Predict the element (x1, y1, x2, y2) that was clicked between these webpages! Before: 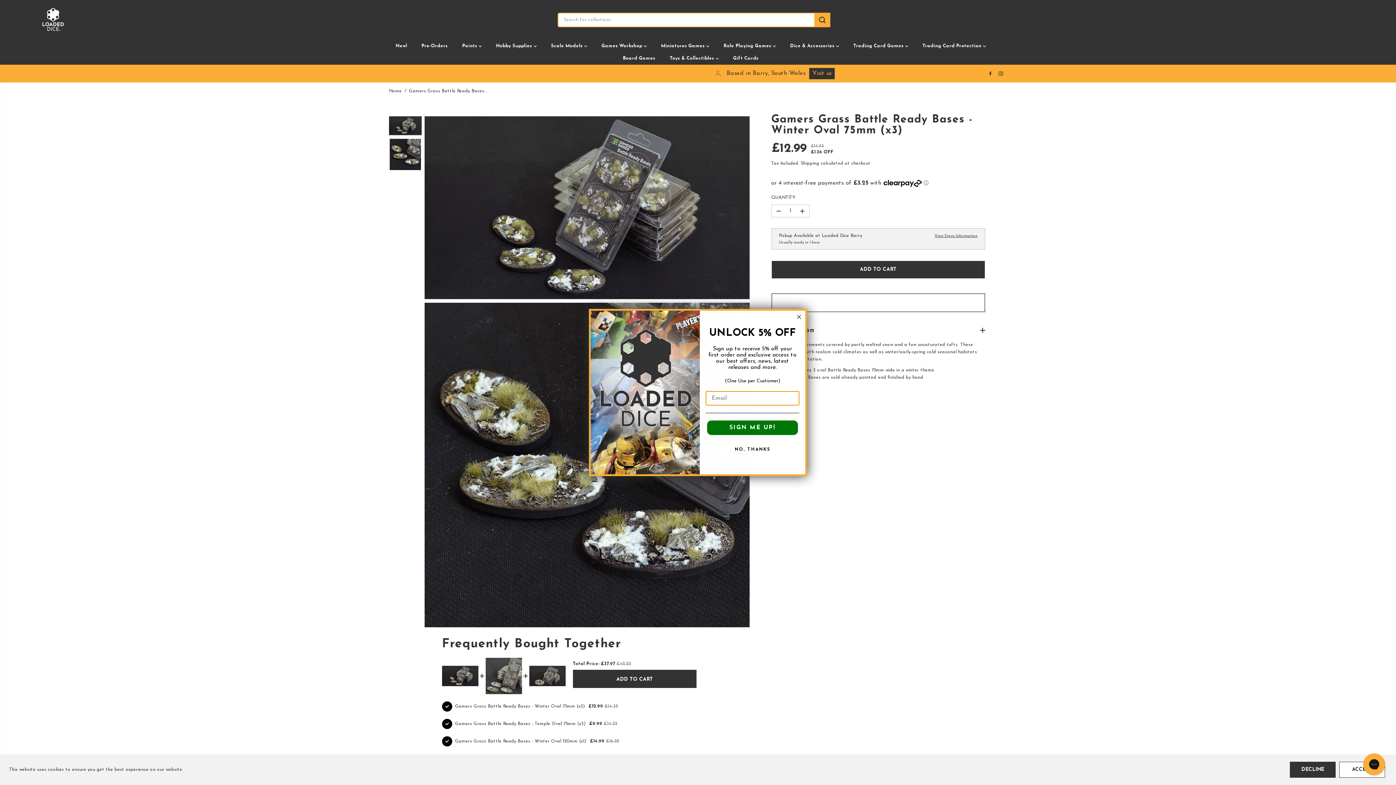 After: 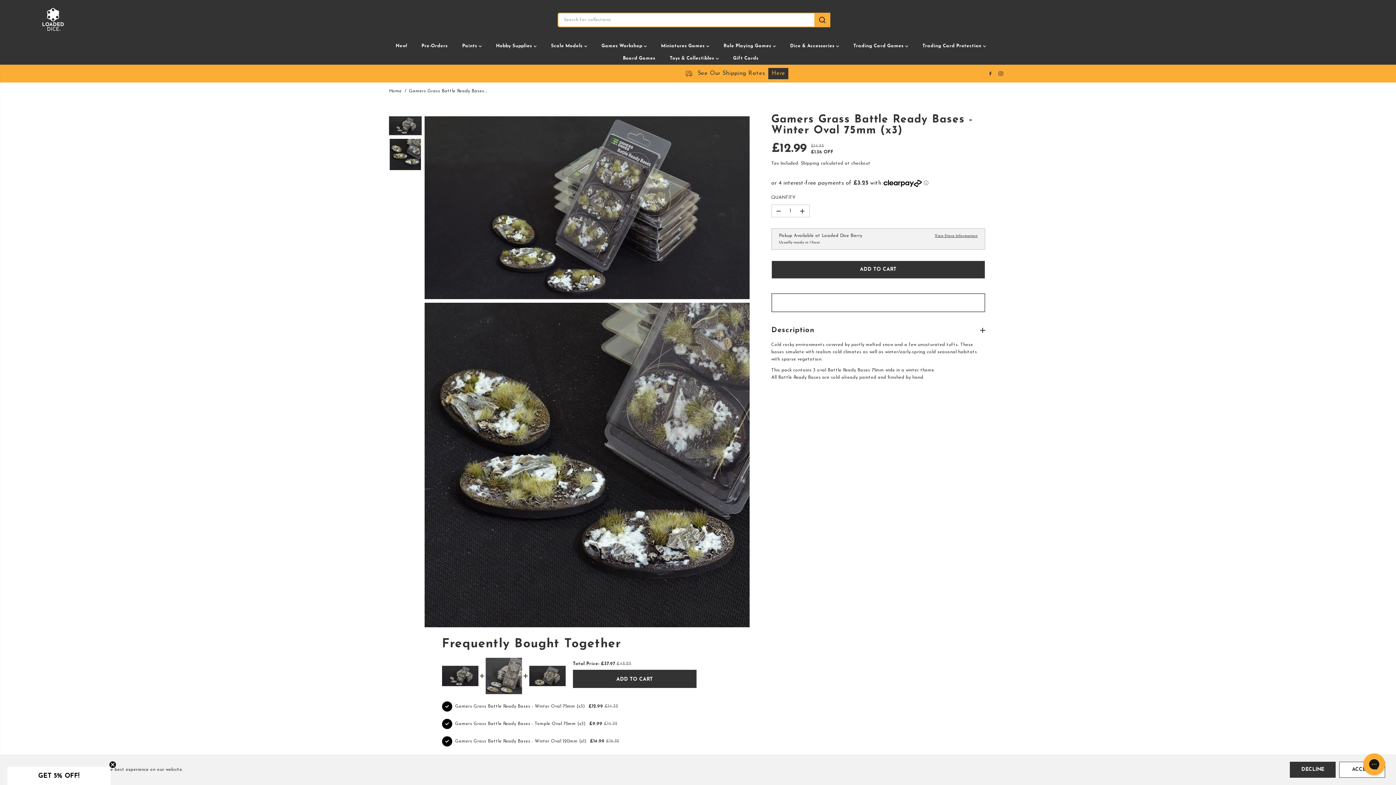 Action: label: Close dialog bbox: (794, 317, 803, 326)